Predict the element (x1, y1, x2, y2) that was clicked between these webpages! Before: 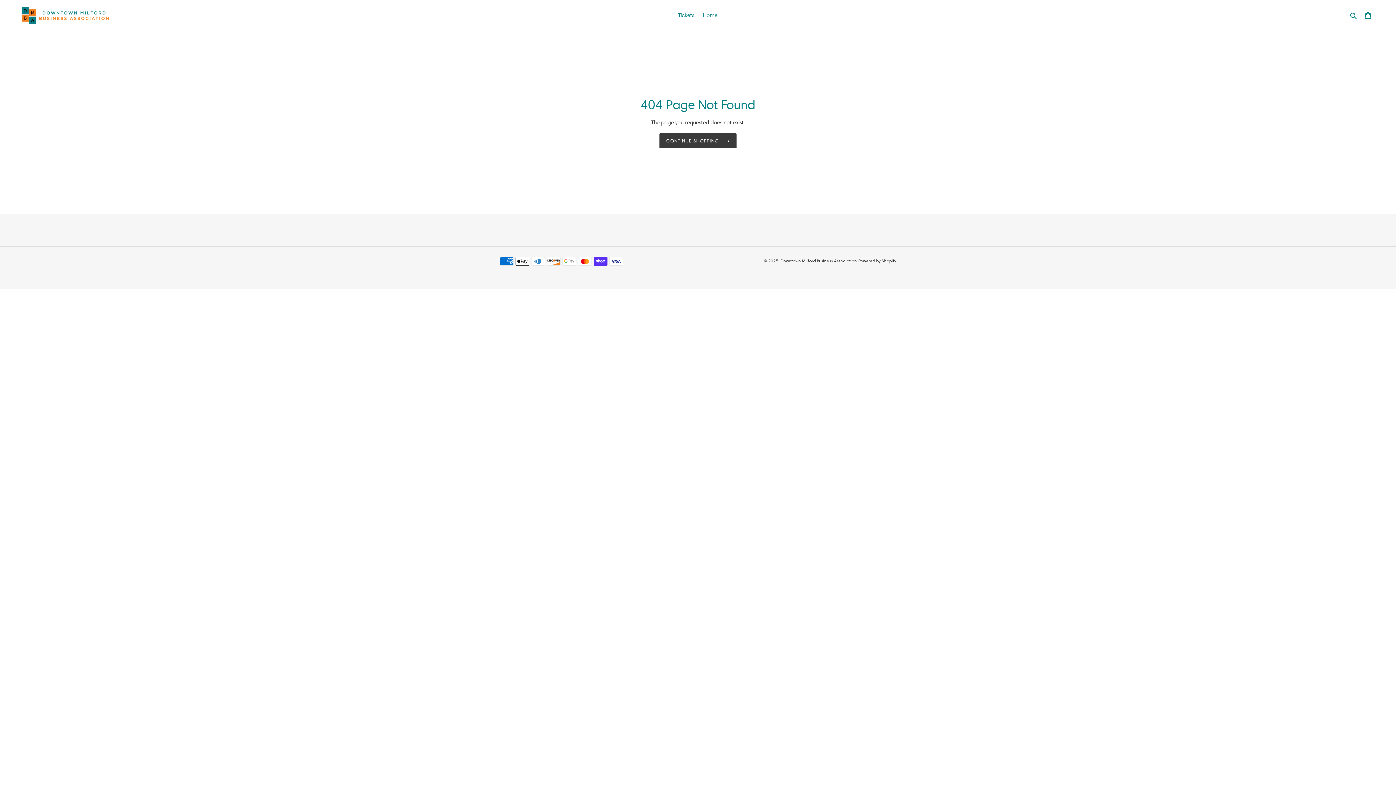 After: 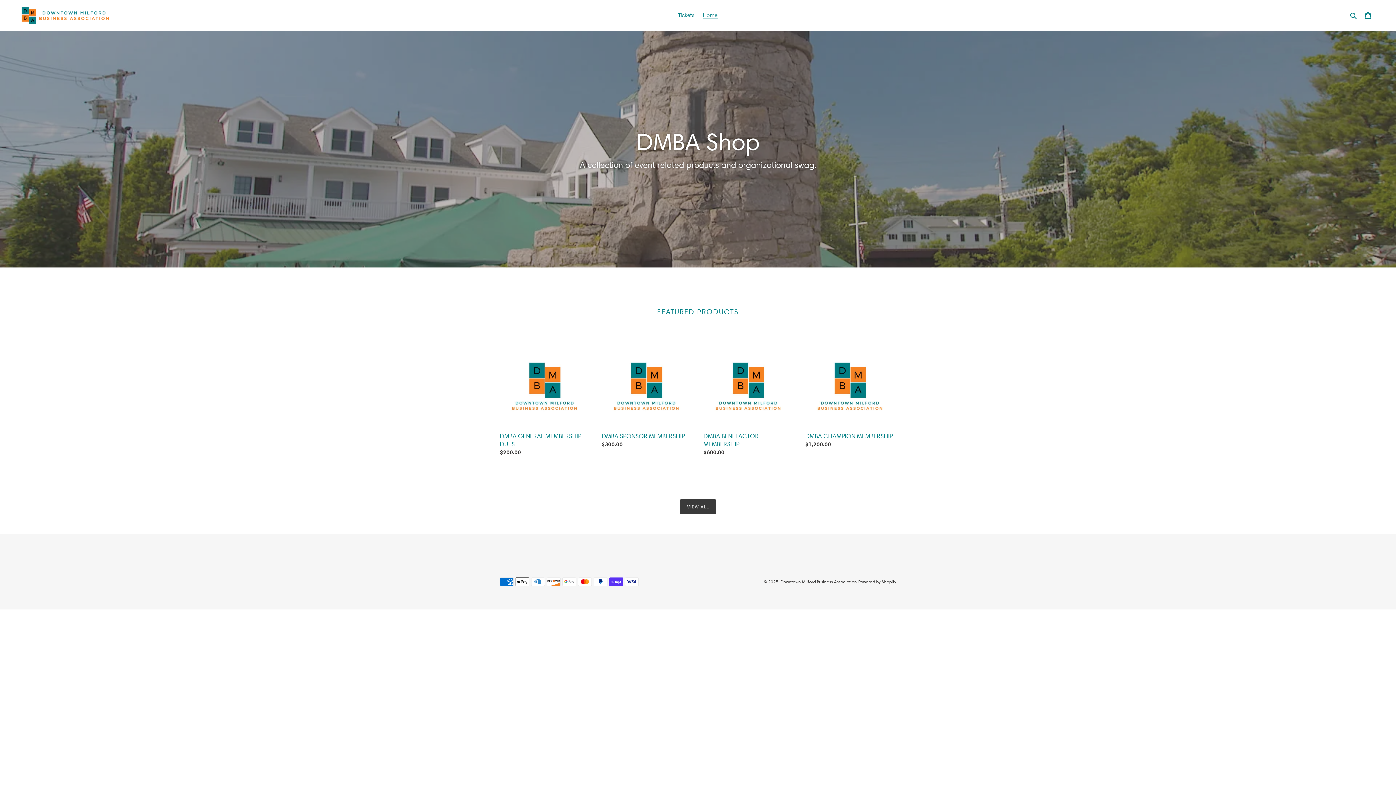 Action: bbox: (659, 133, 736, 148) label: CONTINUE SHOPPING